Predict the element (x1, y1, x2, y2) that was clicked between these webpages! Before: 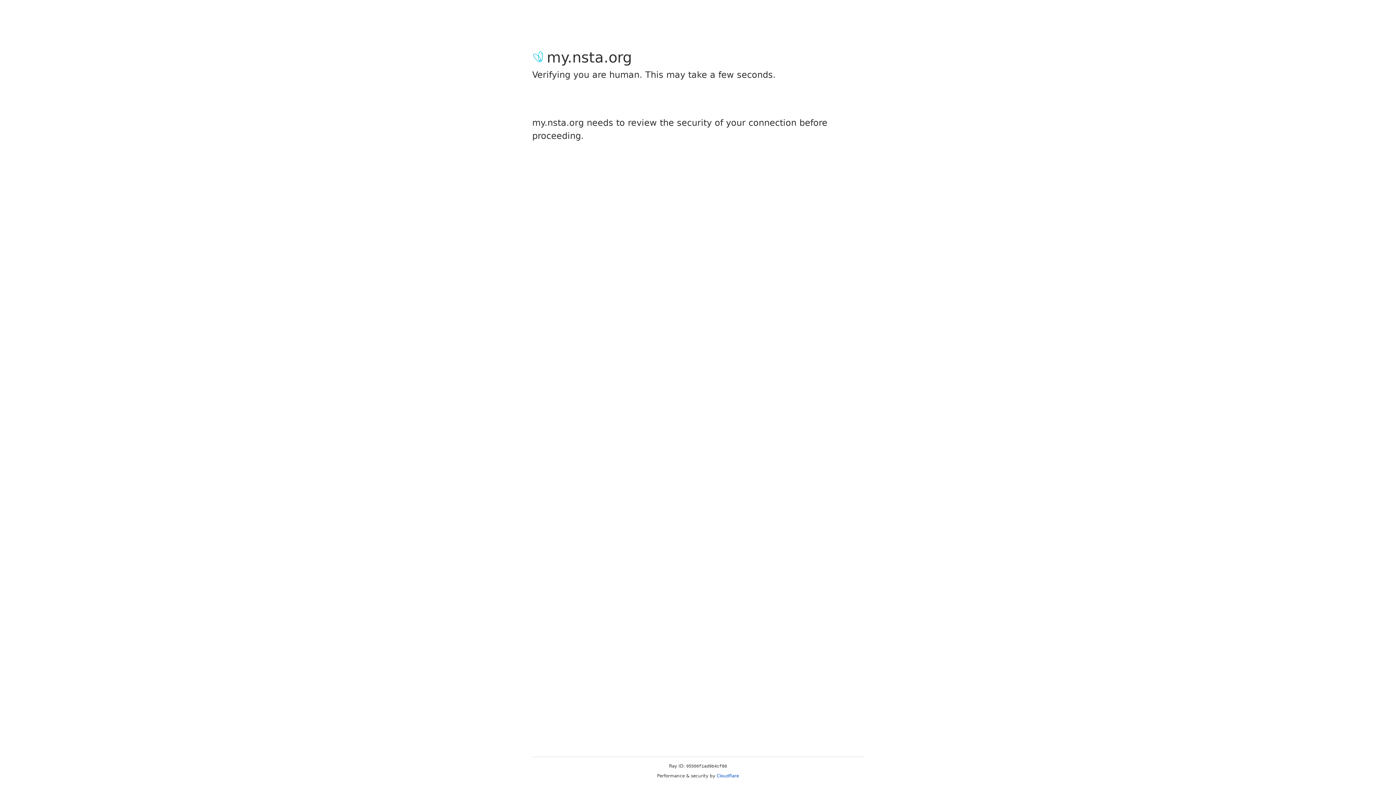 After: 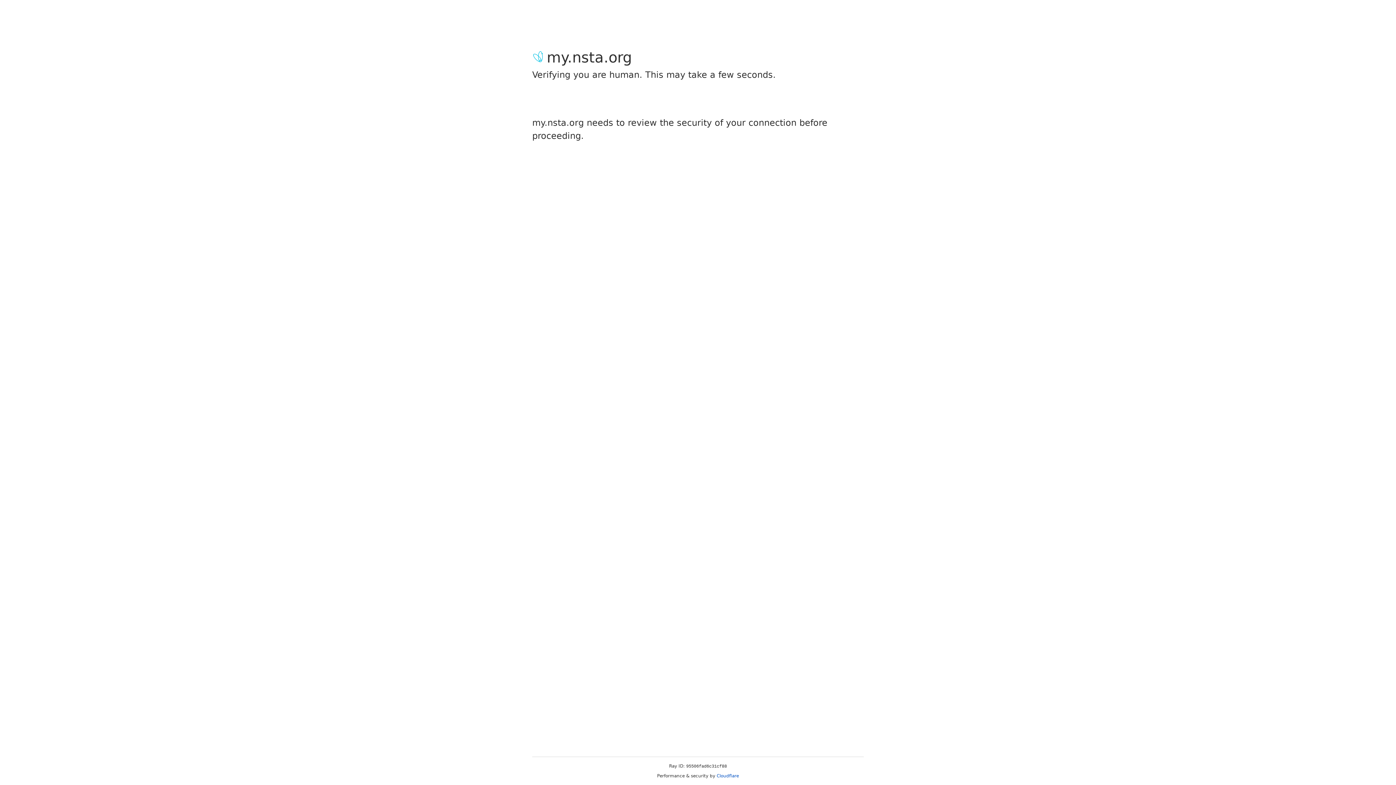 Action: bbox: (716, 773, 739, 778) label: Cloudflare